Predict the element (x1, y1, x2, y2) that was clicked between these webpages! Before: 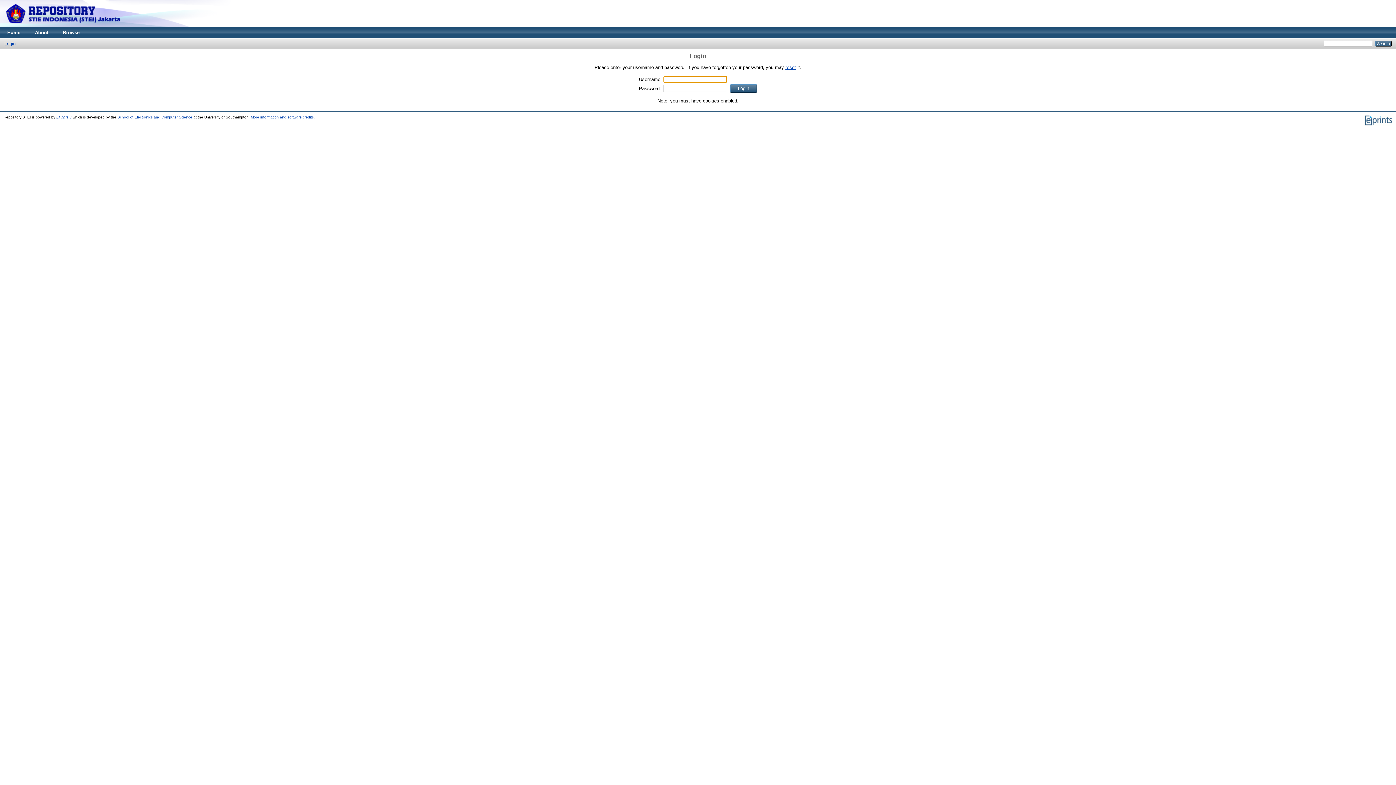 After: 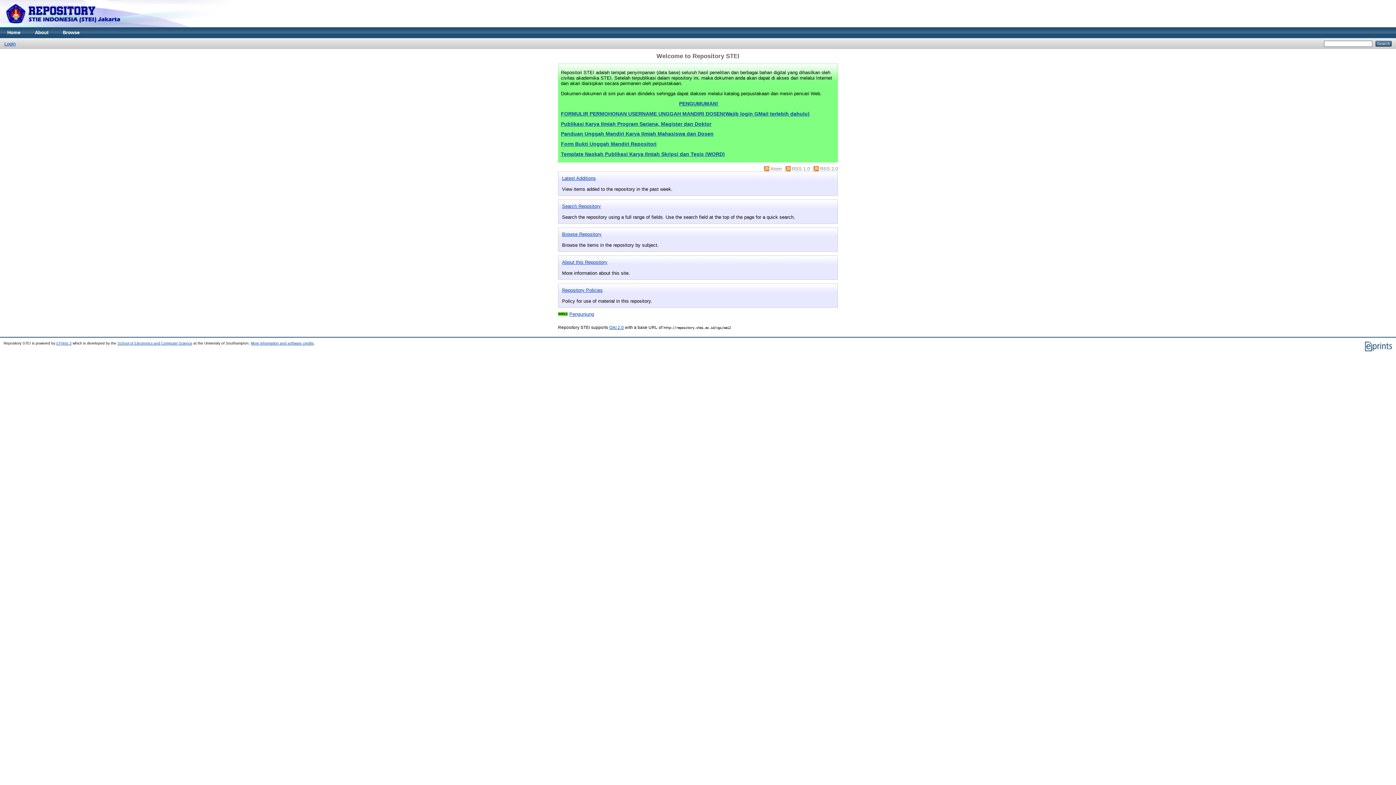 Action: bbox: (0, 22, 127, 28)